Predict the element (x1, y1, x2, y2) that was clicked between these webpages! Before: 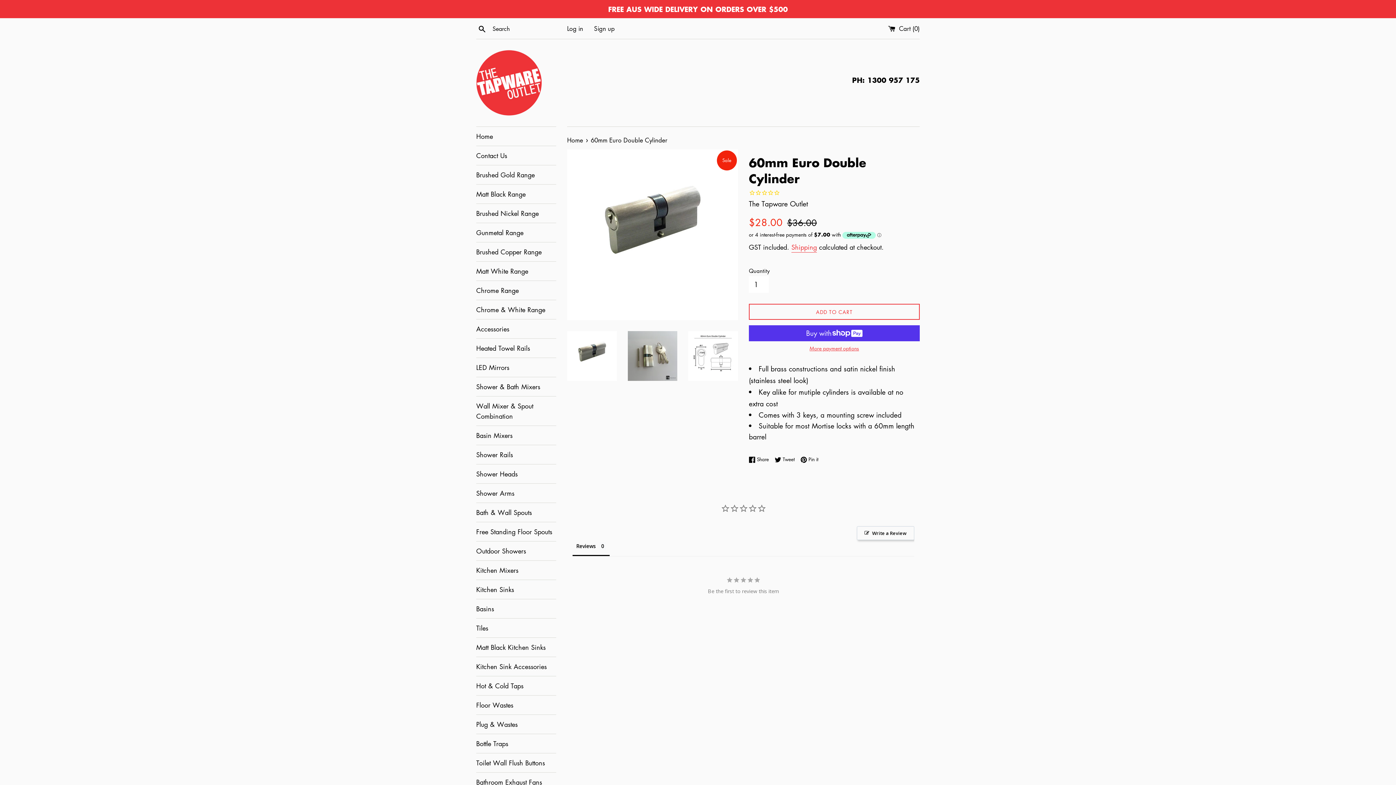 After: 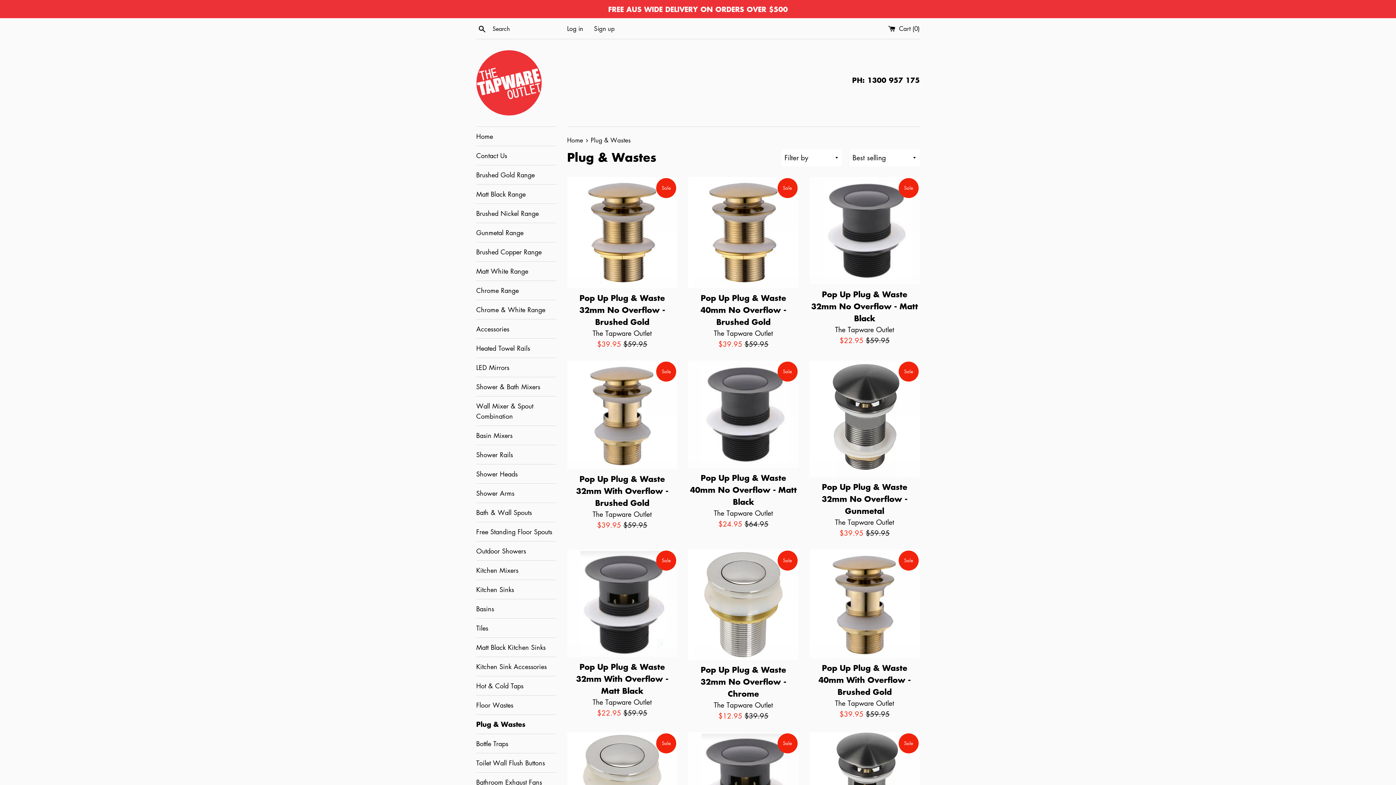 Action: bbox: (476, 715, 556, 734) label: Plug & Wastes